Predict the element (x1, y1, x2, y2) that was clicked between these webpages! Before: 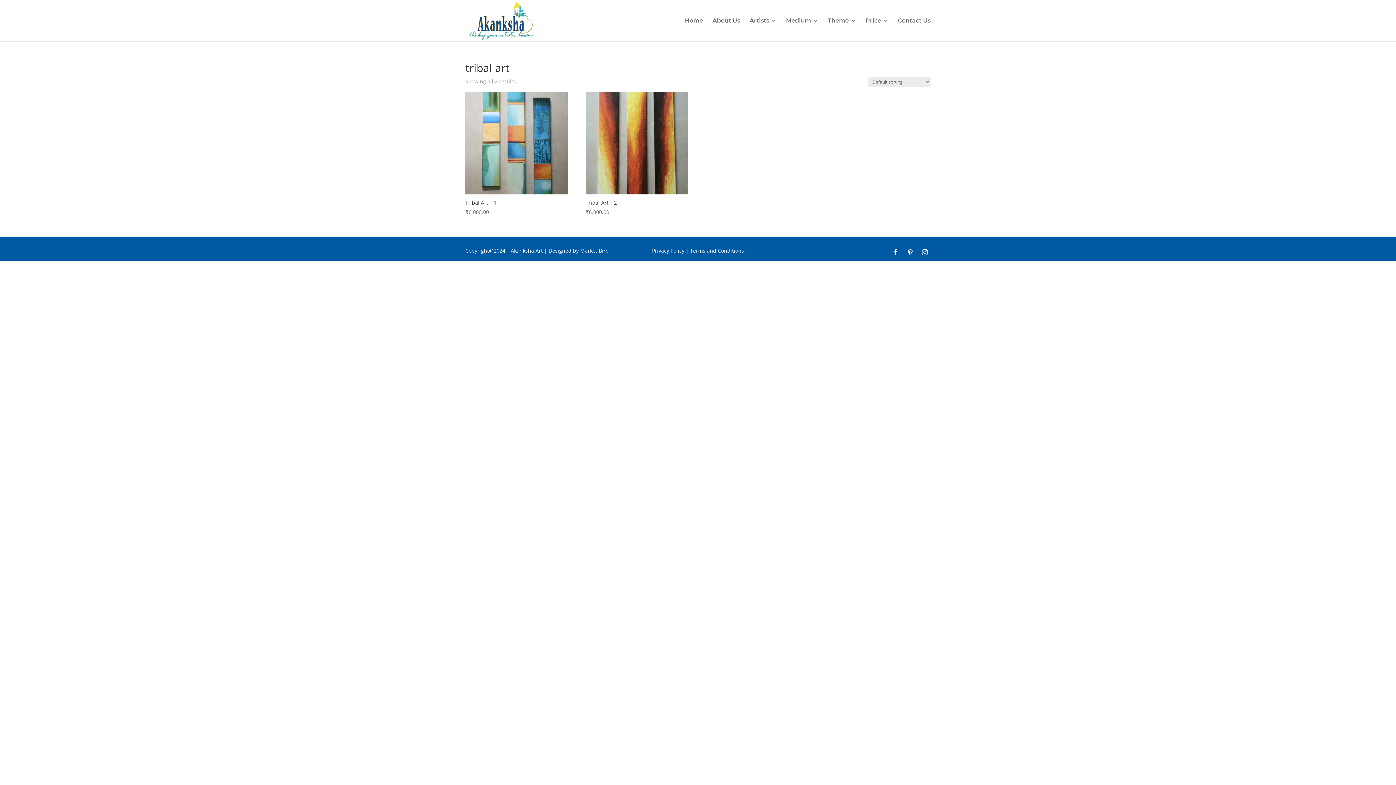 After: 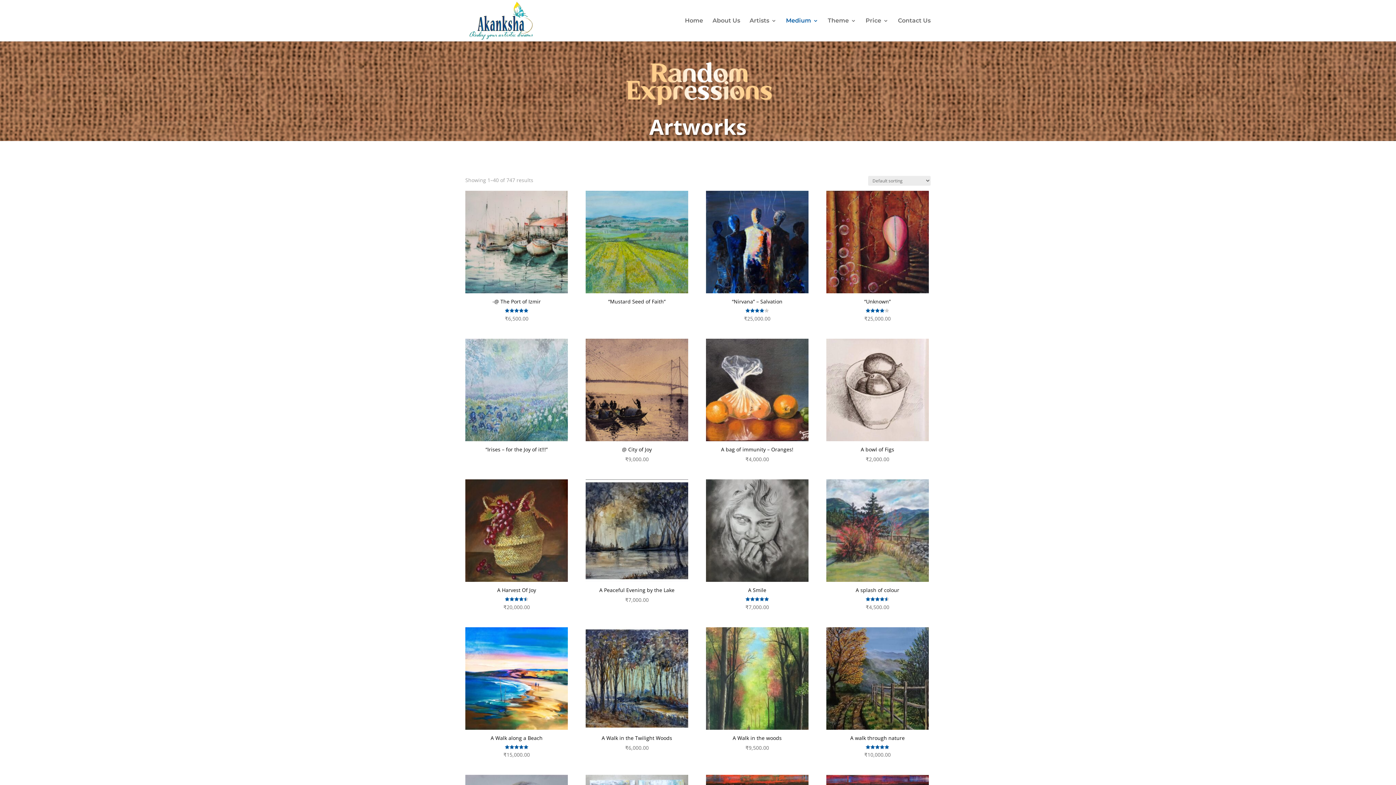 Action: label: Medium bbox: (786, 18, 818, 41)